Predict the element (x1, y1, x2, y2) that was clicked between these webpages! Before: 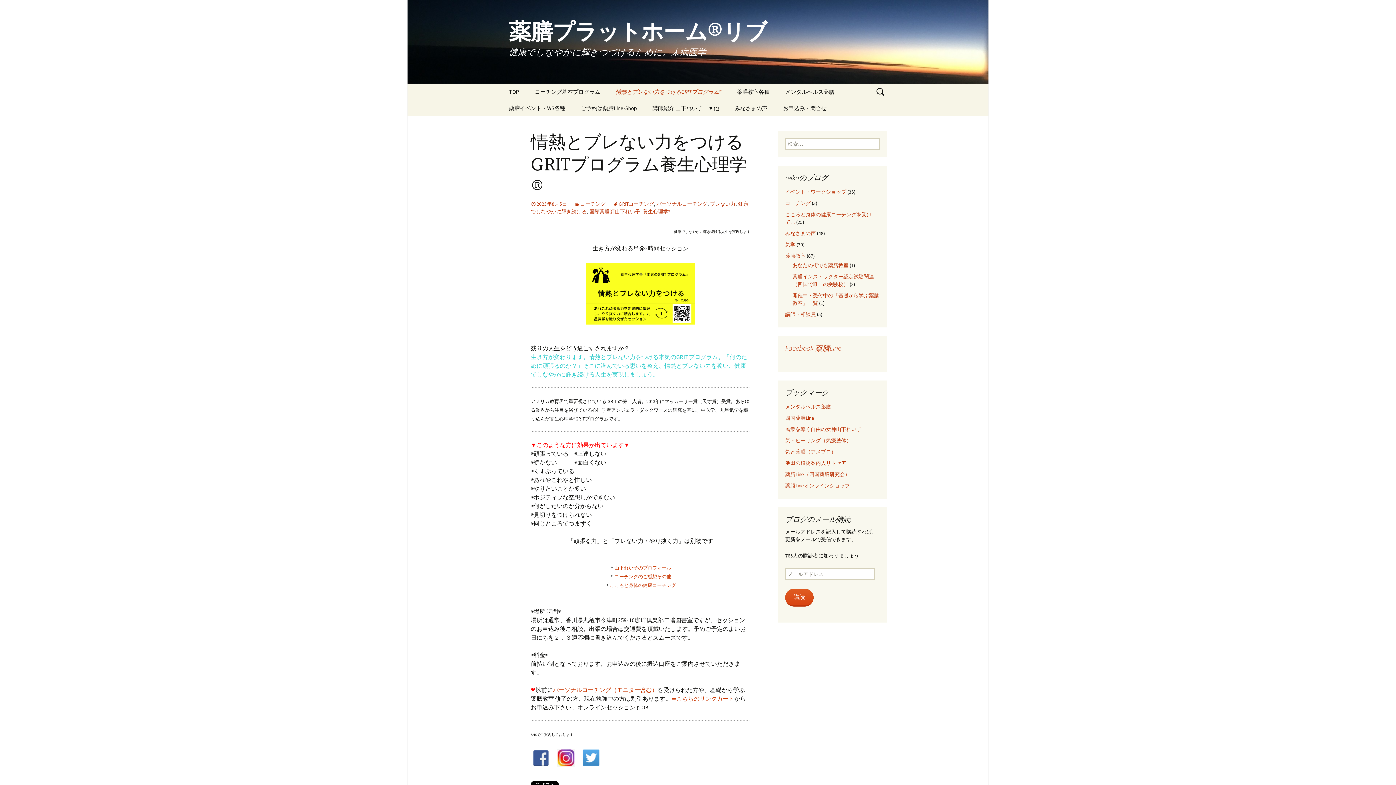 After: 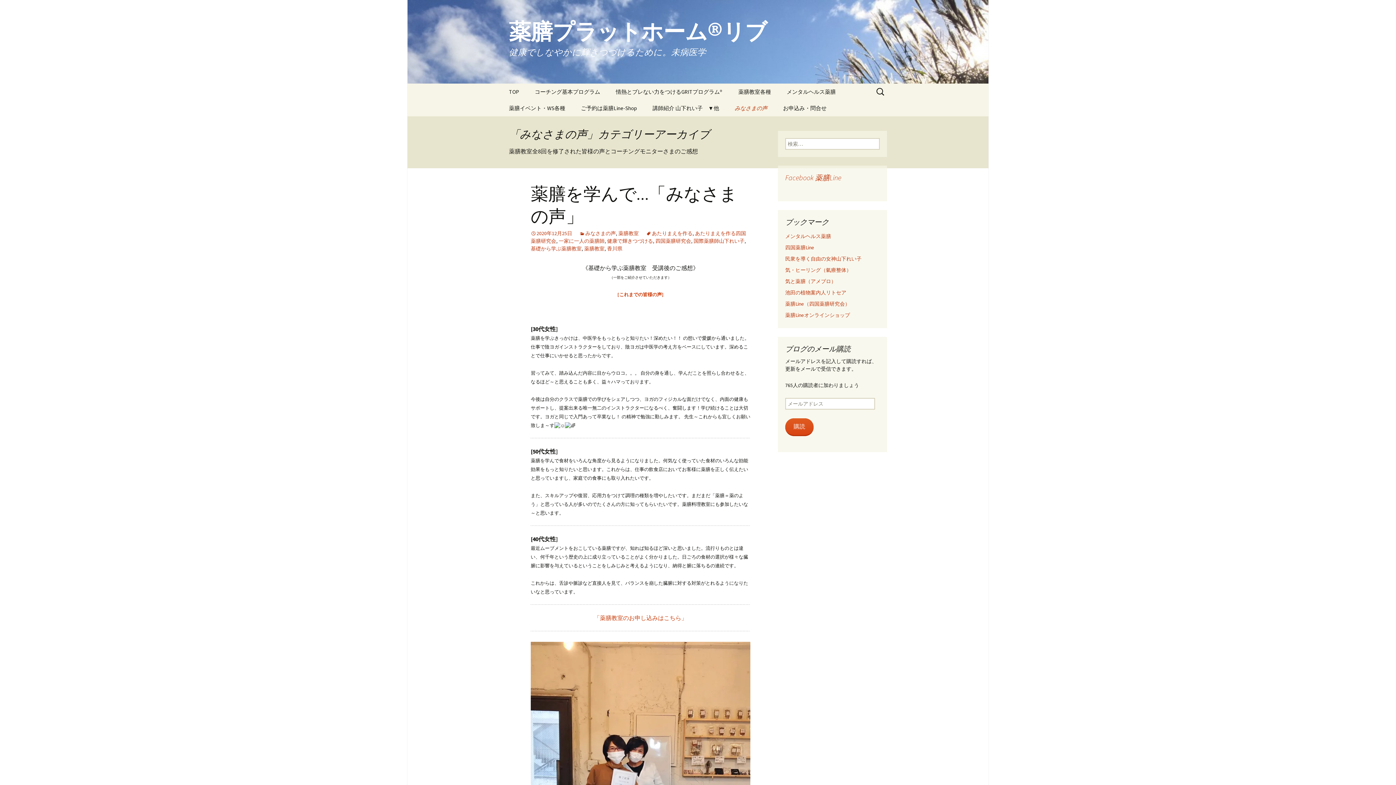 Action: bbox: (785, 230, 816, 236) label: みなさまの声